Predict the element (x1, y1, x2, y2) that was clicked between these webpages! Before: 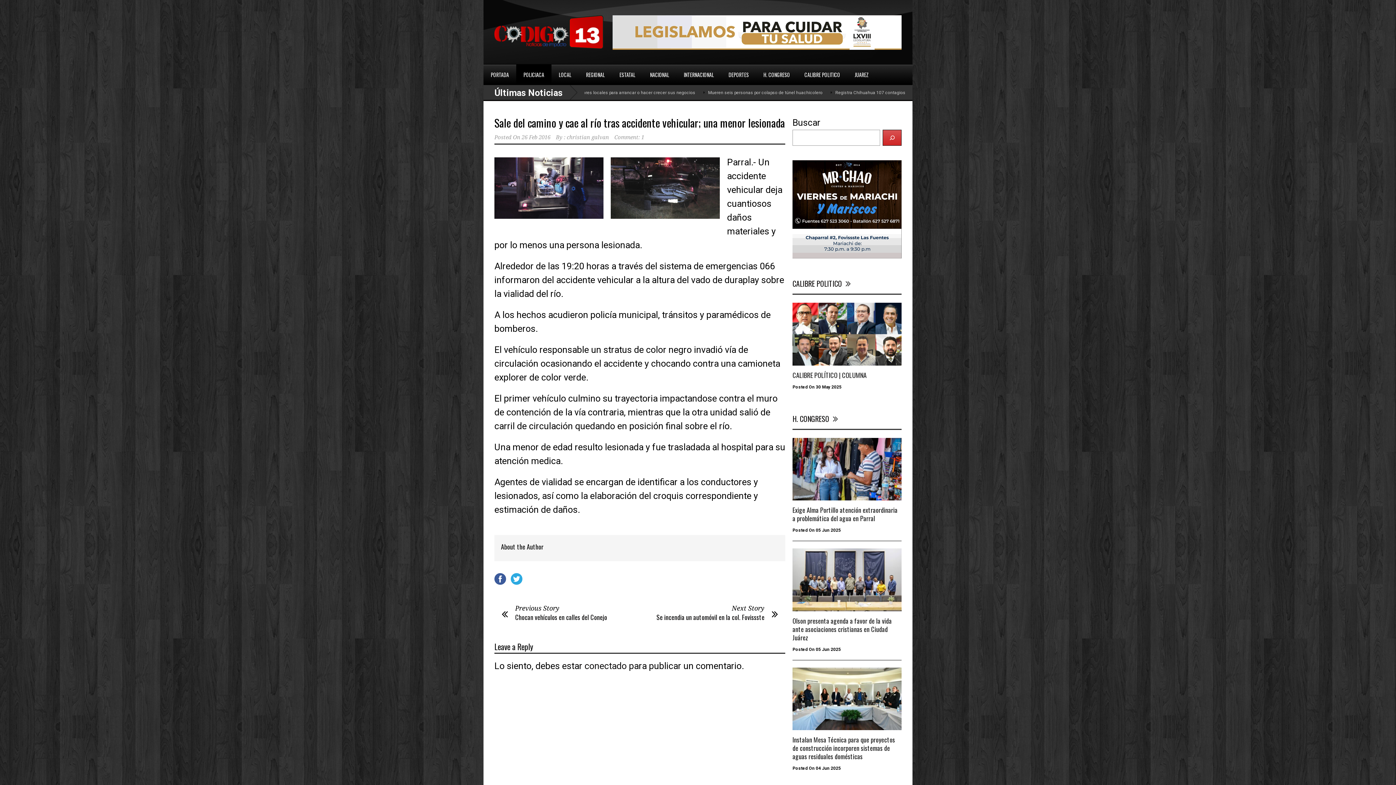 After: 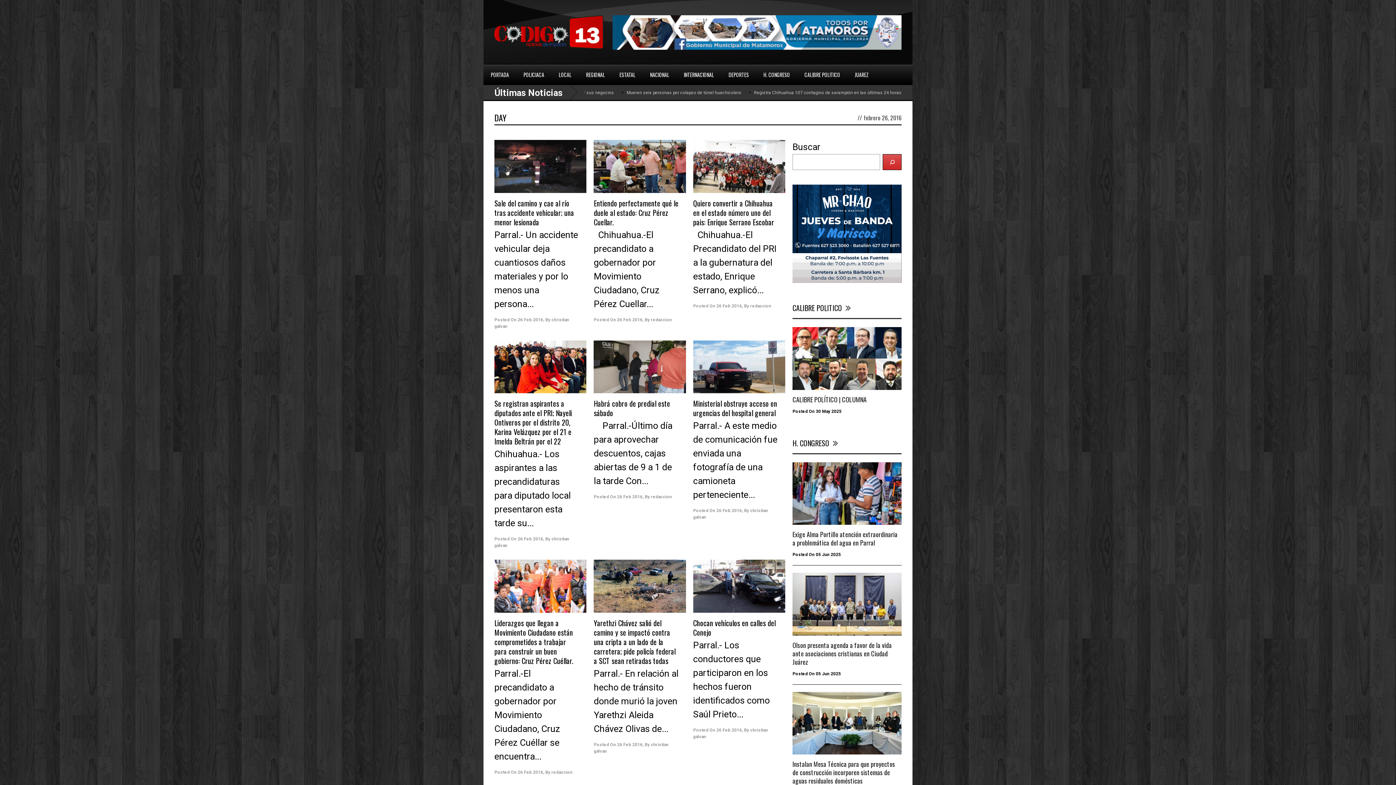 Action: label: 26 Feb 2016 bbox: (521, 134, 550, 140)